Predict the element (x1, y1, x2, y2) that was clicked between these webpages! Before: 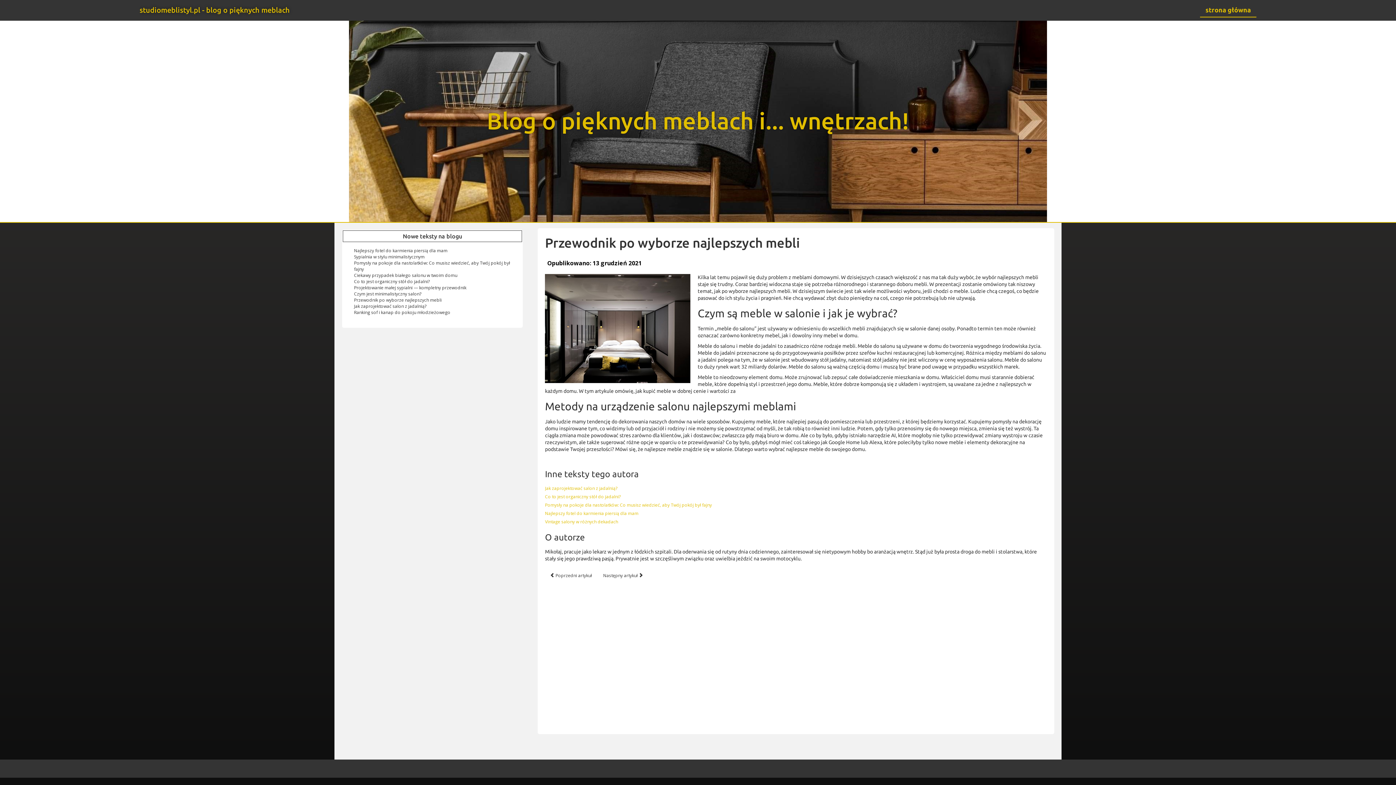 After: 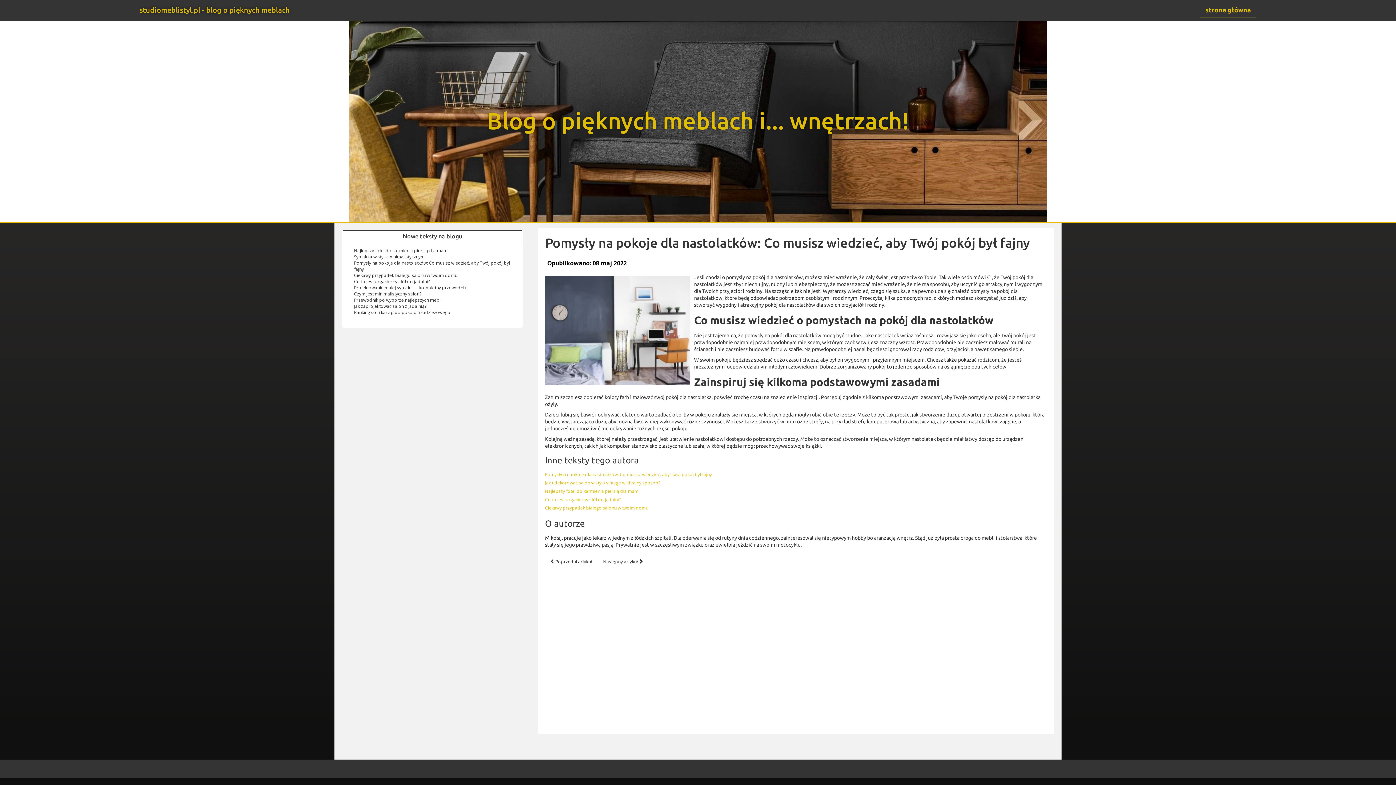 Action: bbox: (545, 502, 712, 508) label: Pomysły na pokoje dla nastolatków: Co musisz wiedzieć, aby Twój pokój był fajny